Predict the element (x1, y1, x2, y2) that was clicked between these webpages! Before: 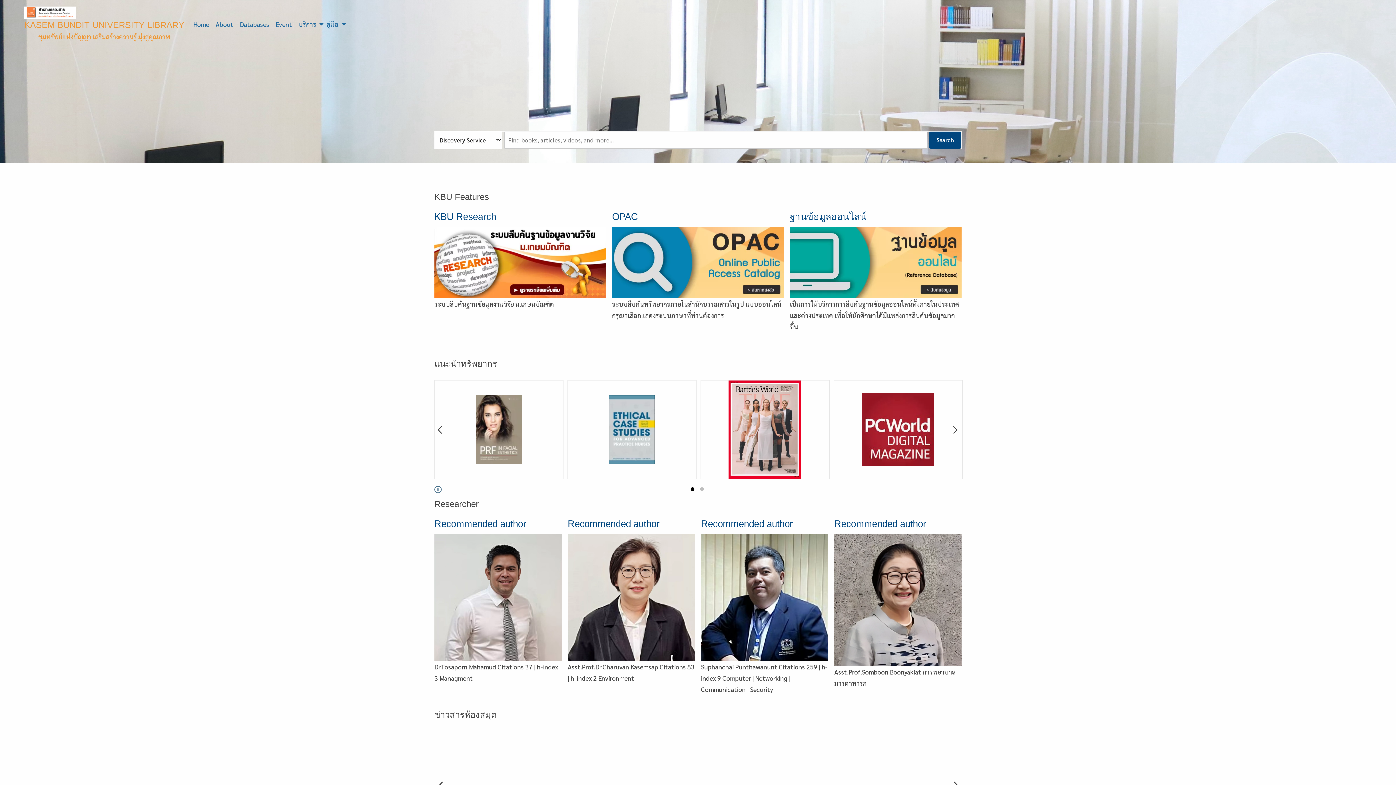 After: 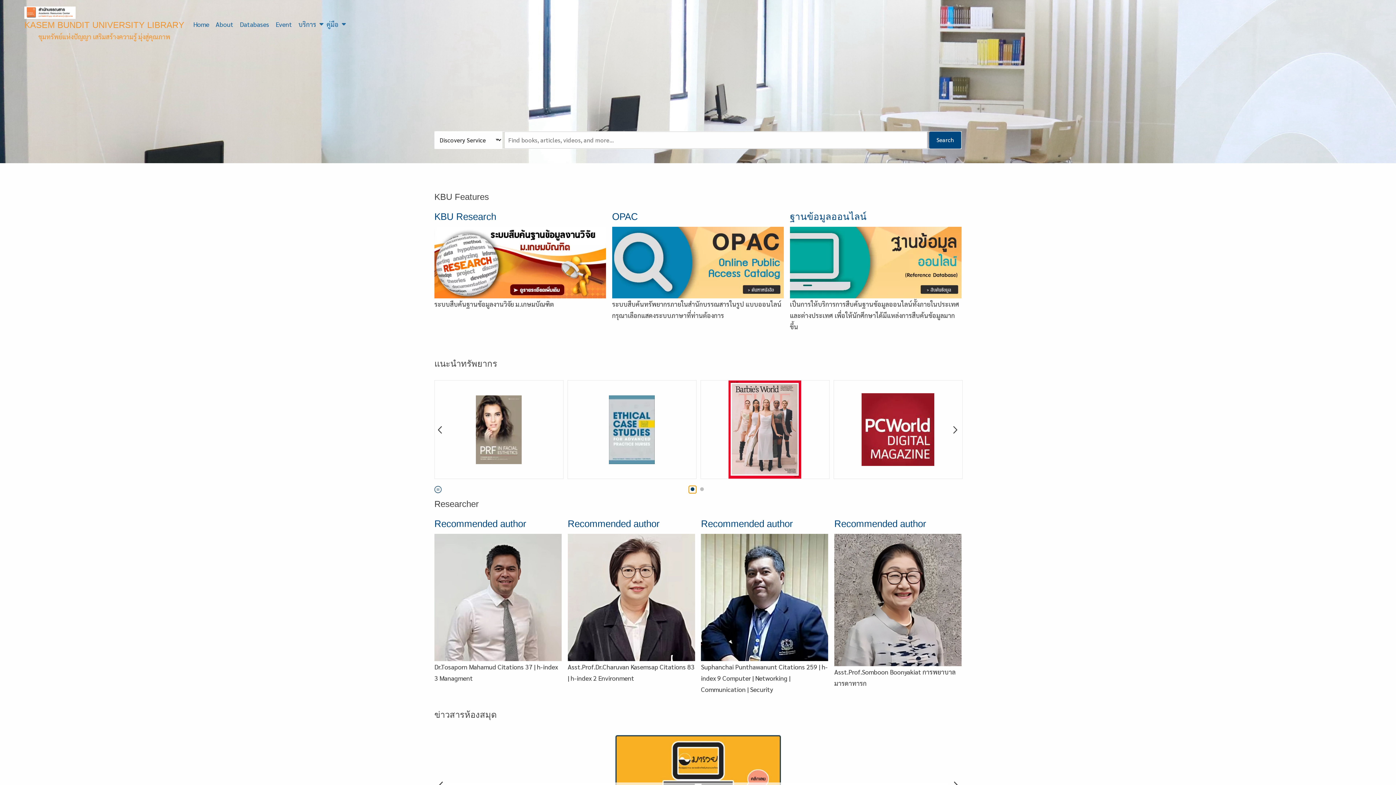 Action: bbox: (689, 486, 696, 493) label: Go to slide 1